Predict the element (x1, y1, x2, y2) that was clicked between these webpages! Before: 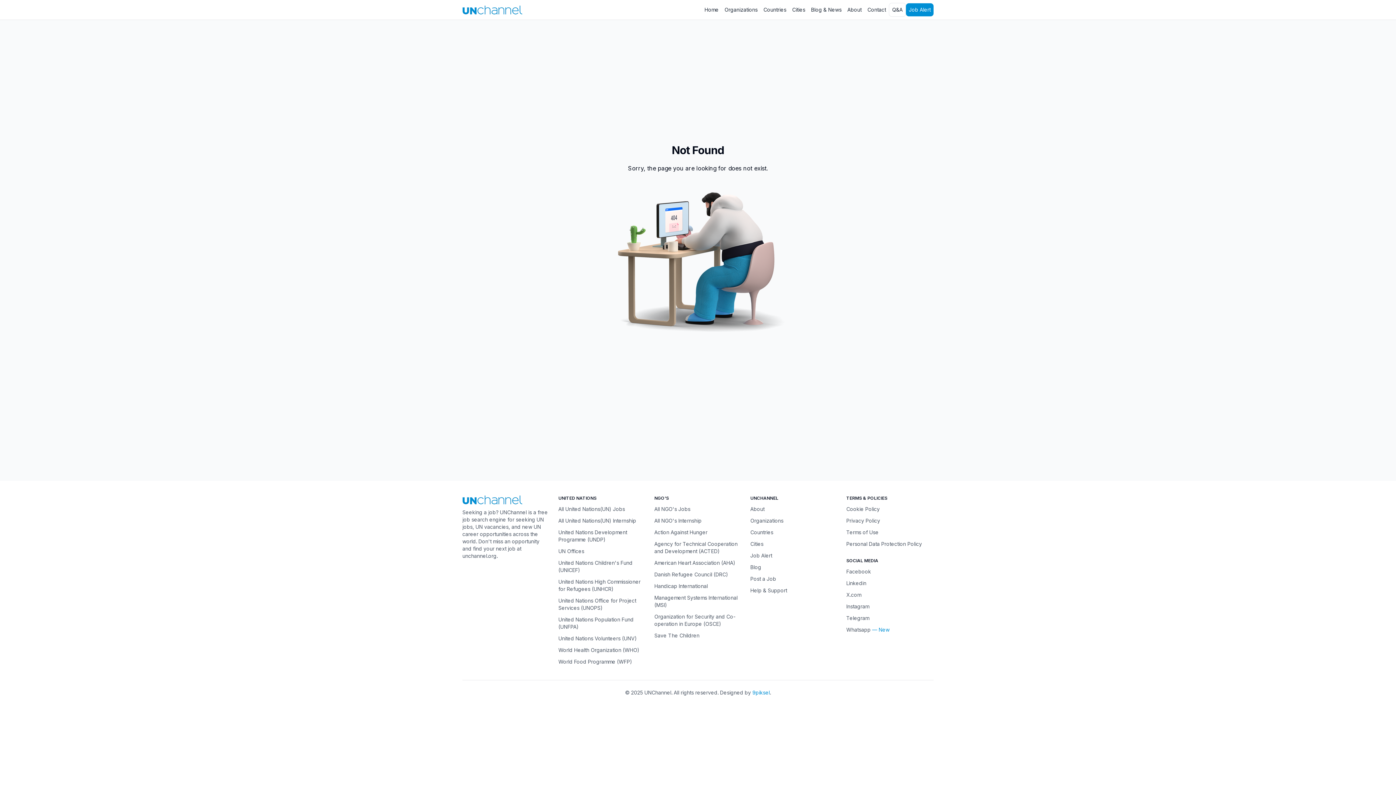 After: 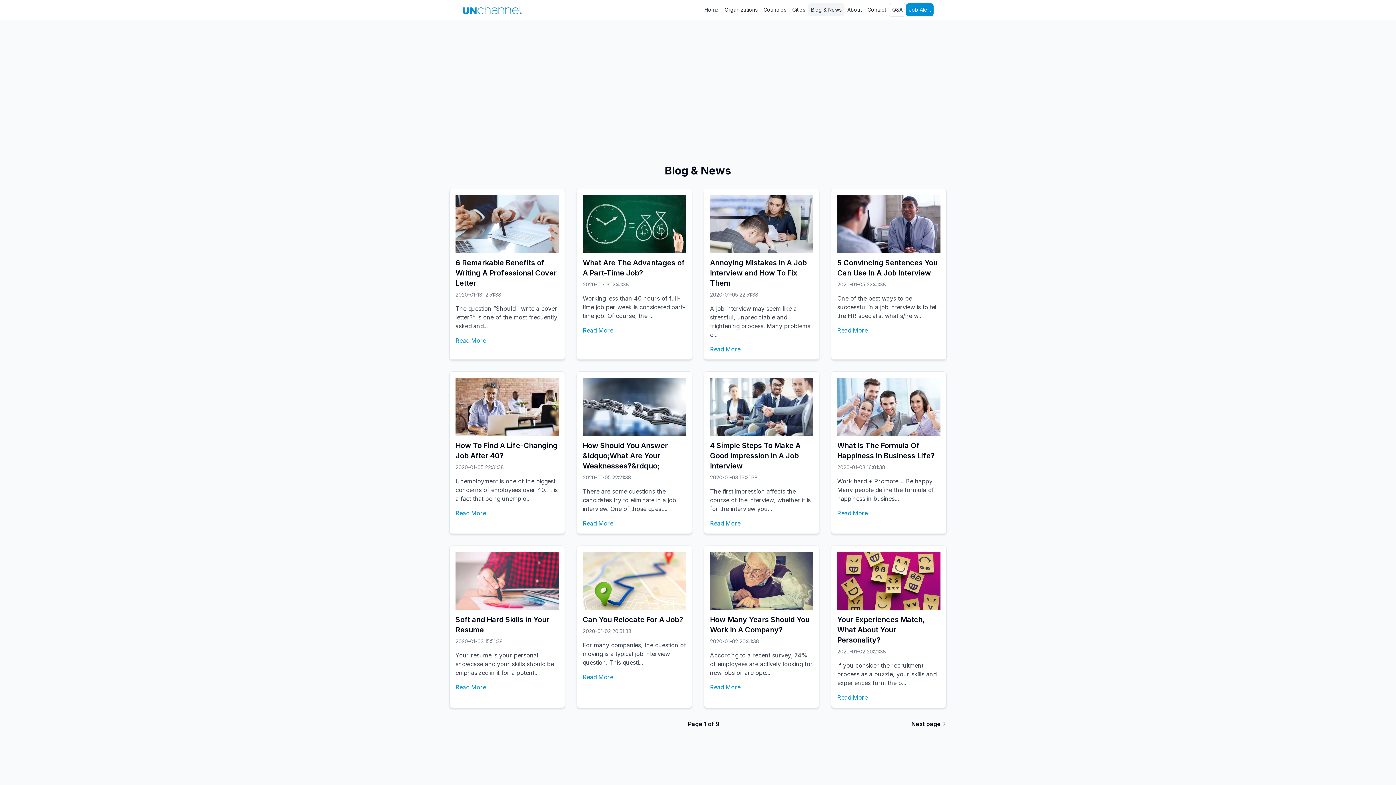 Action: label: Blog & News bbox: (808, 3, 844, 16)